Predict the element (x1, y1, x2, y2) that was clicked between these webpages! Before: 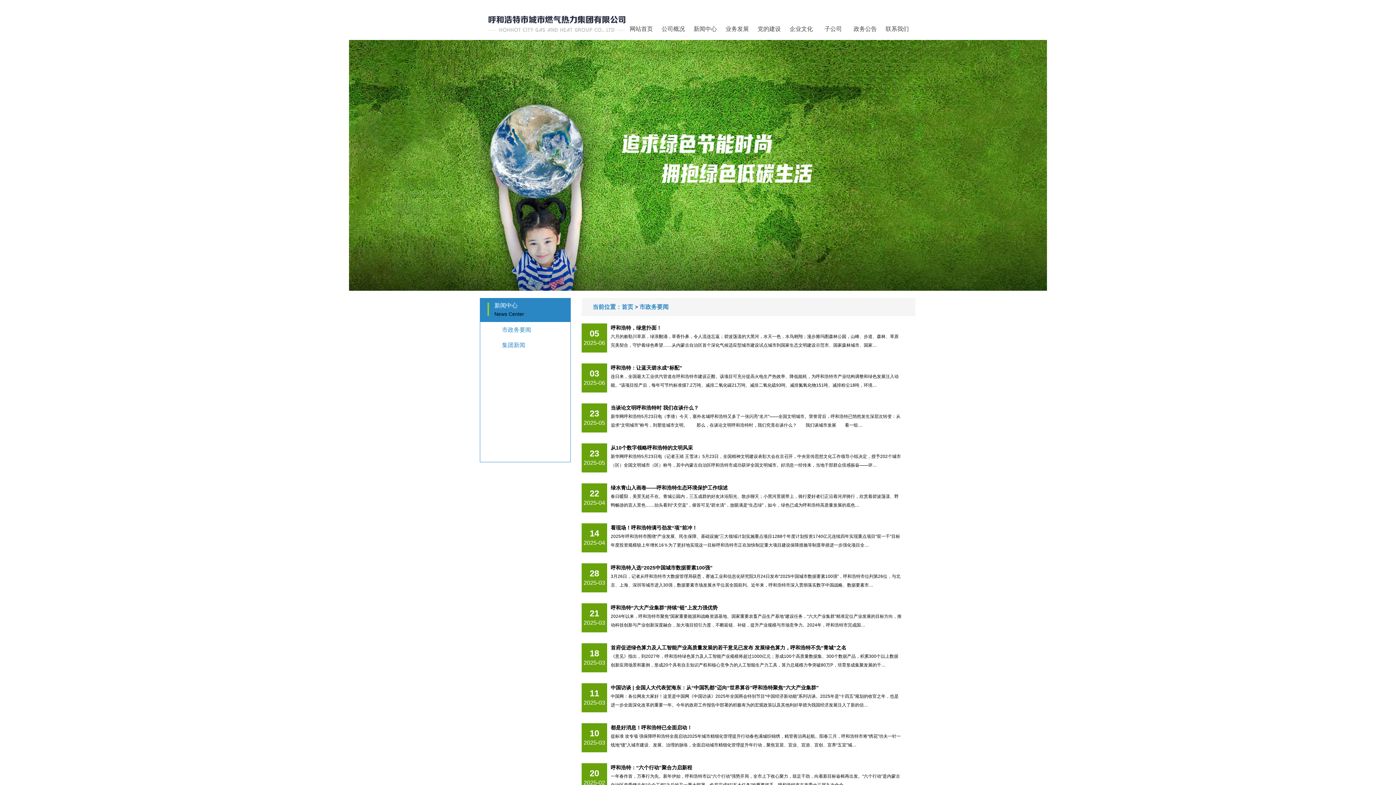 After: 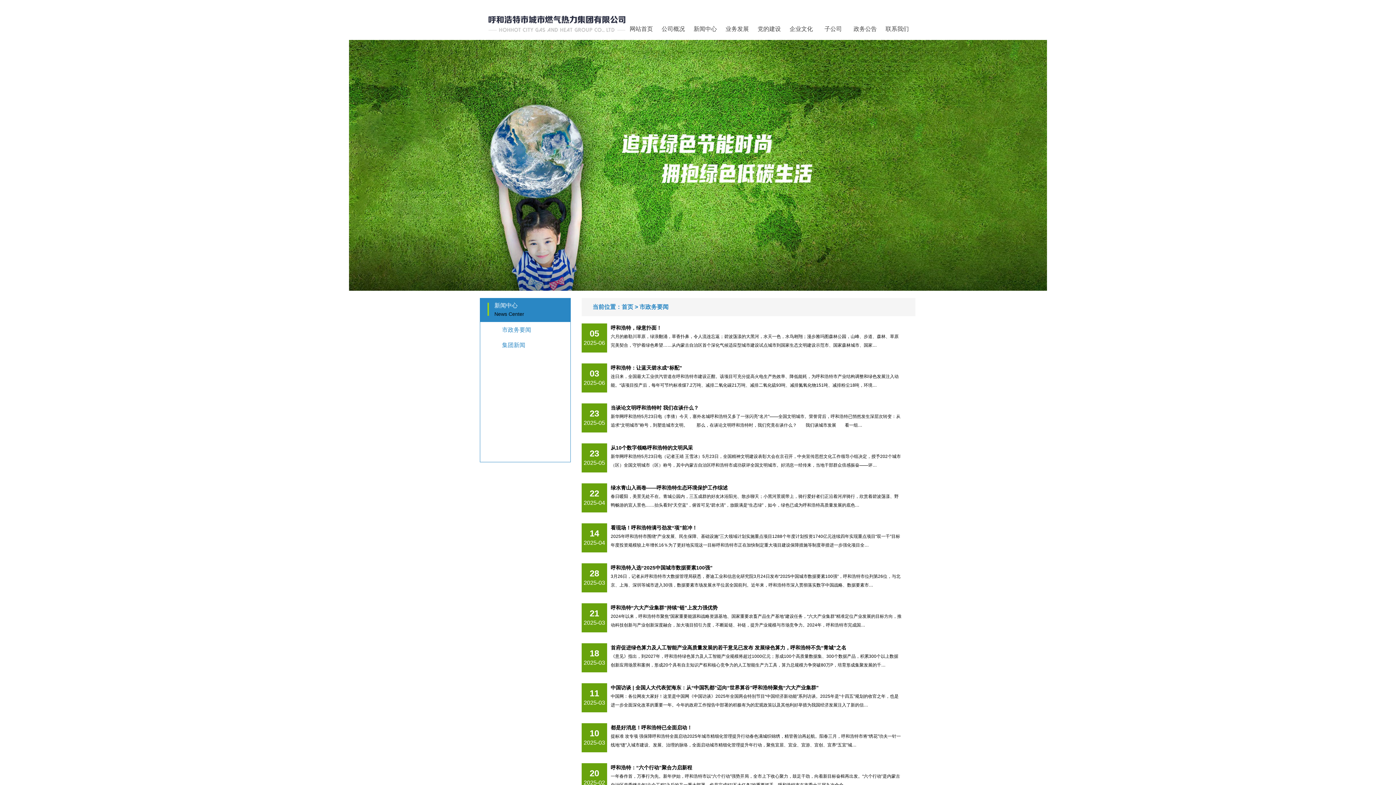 Action: label: 市政务要闻 bbox: (639, 304, 668, 310)